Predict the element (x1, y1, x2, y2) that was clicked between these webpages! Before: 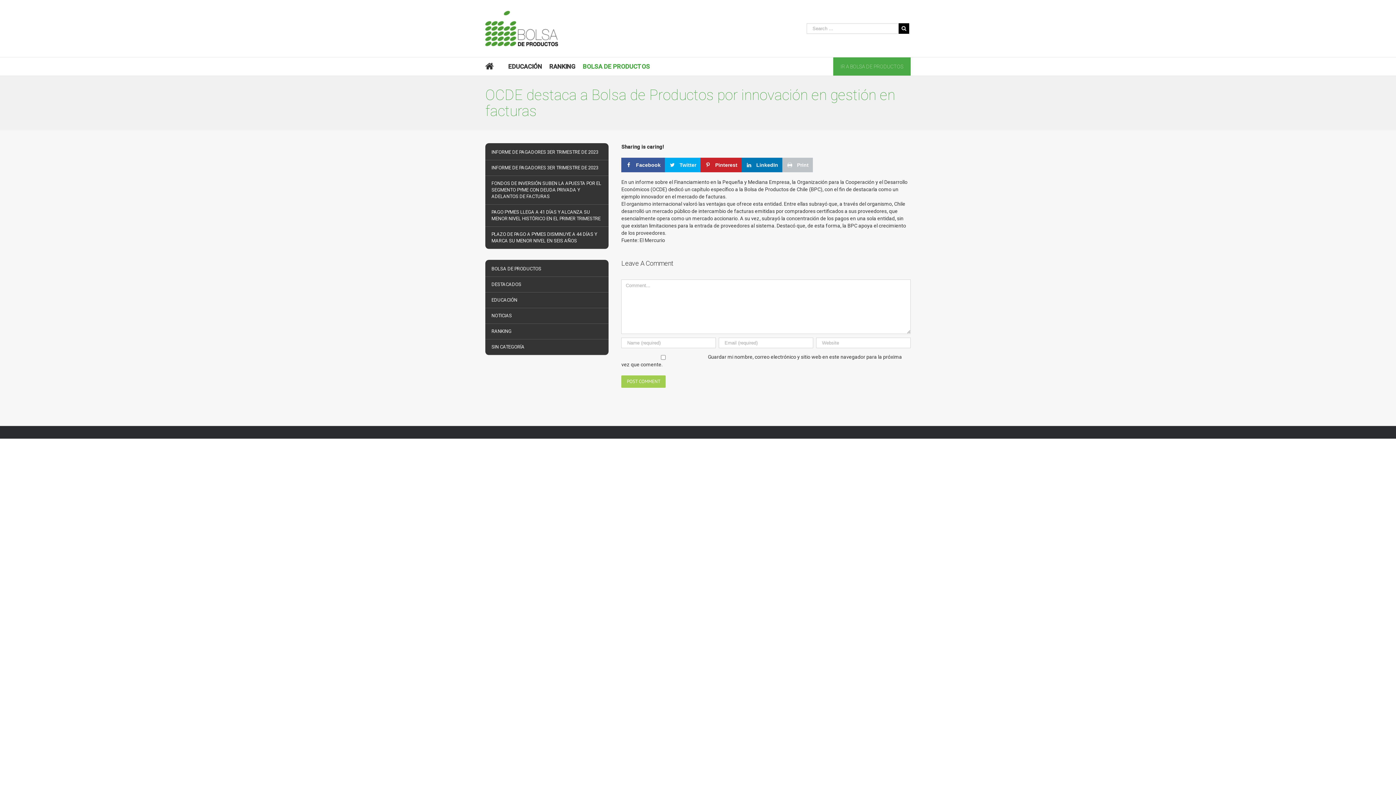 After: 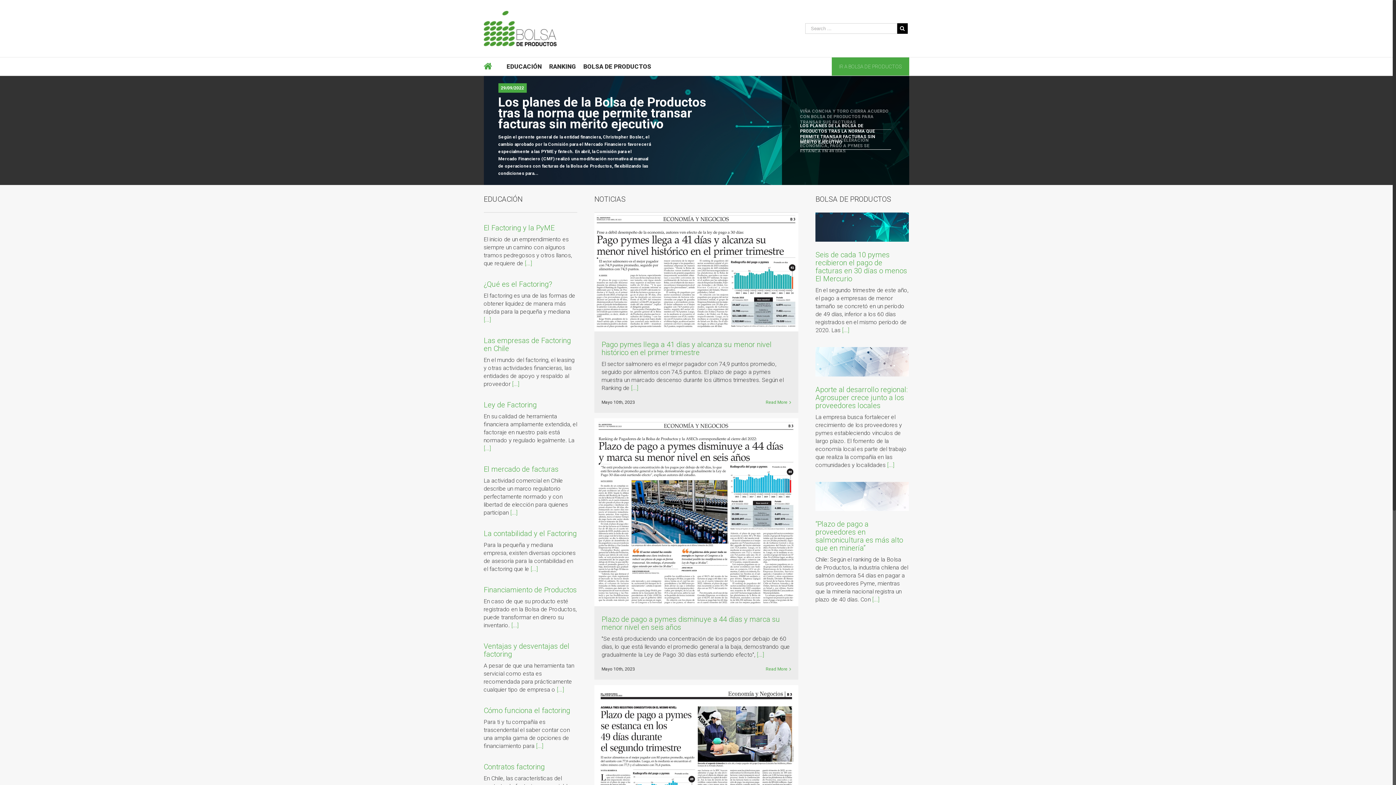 Action: bbox: (485, 57, 493, 75)